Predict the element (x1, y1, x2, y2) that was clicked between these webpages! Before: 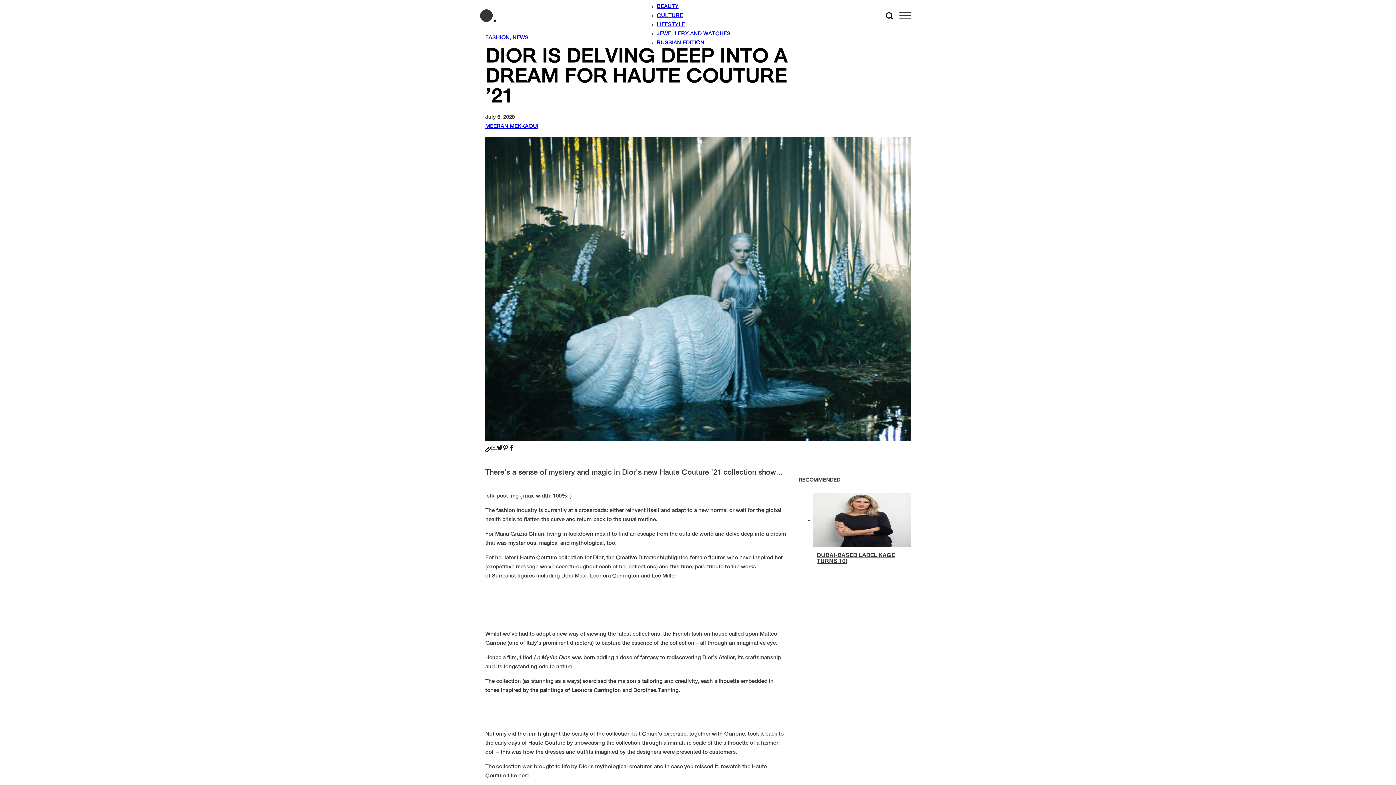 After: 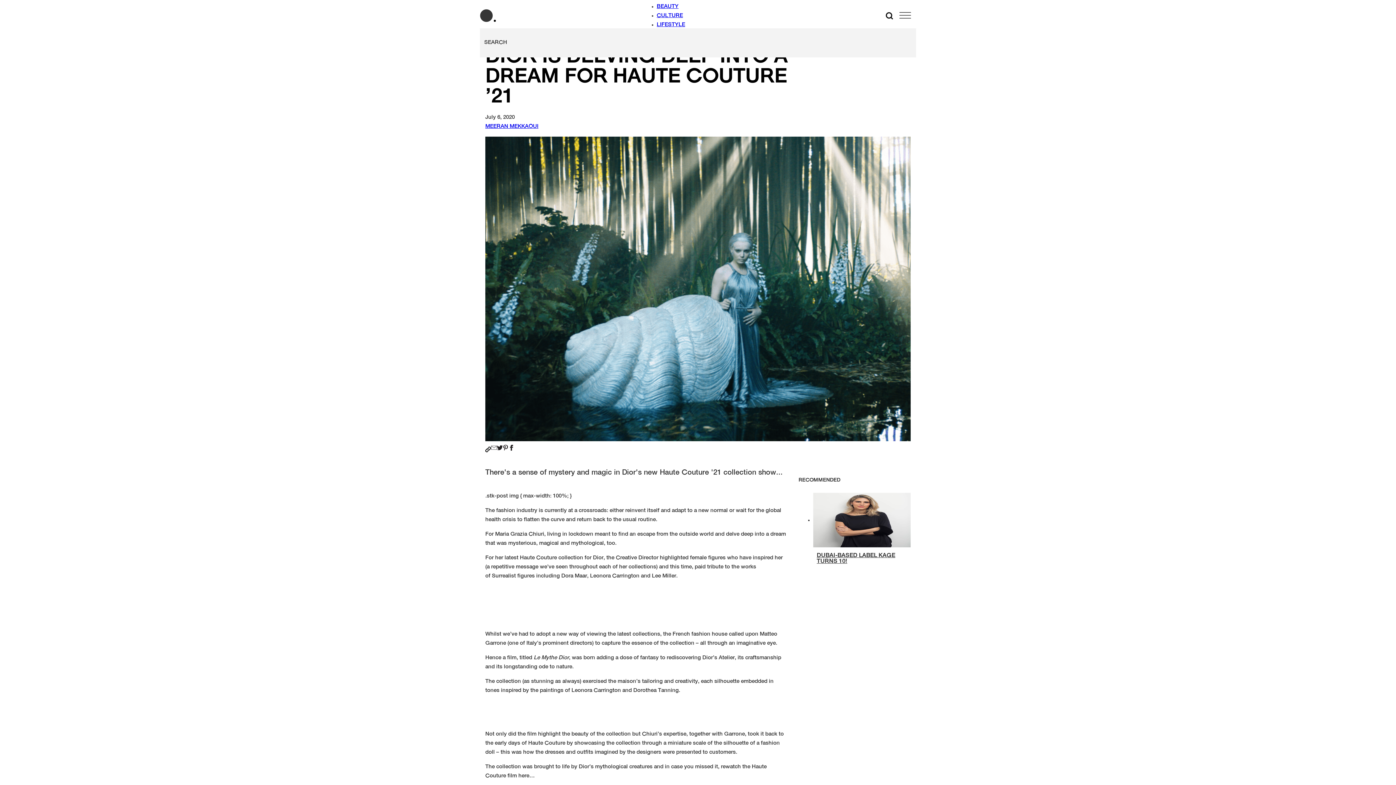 Action: bbox: (881, 7, 897, 23) label: Open Search